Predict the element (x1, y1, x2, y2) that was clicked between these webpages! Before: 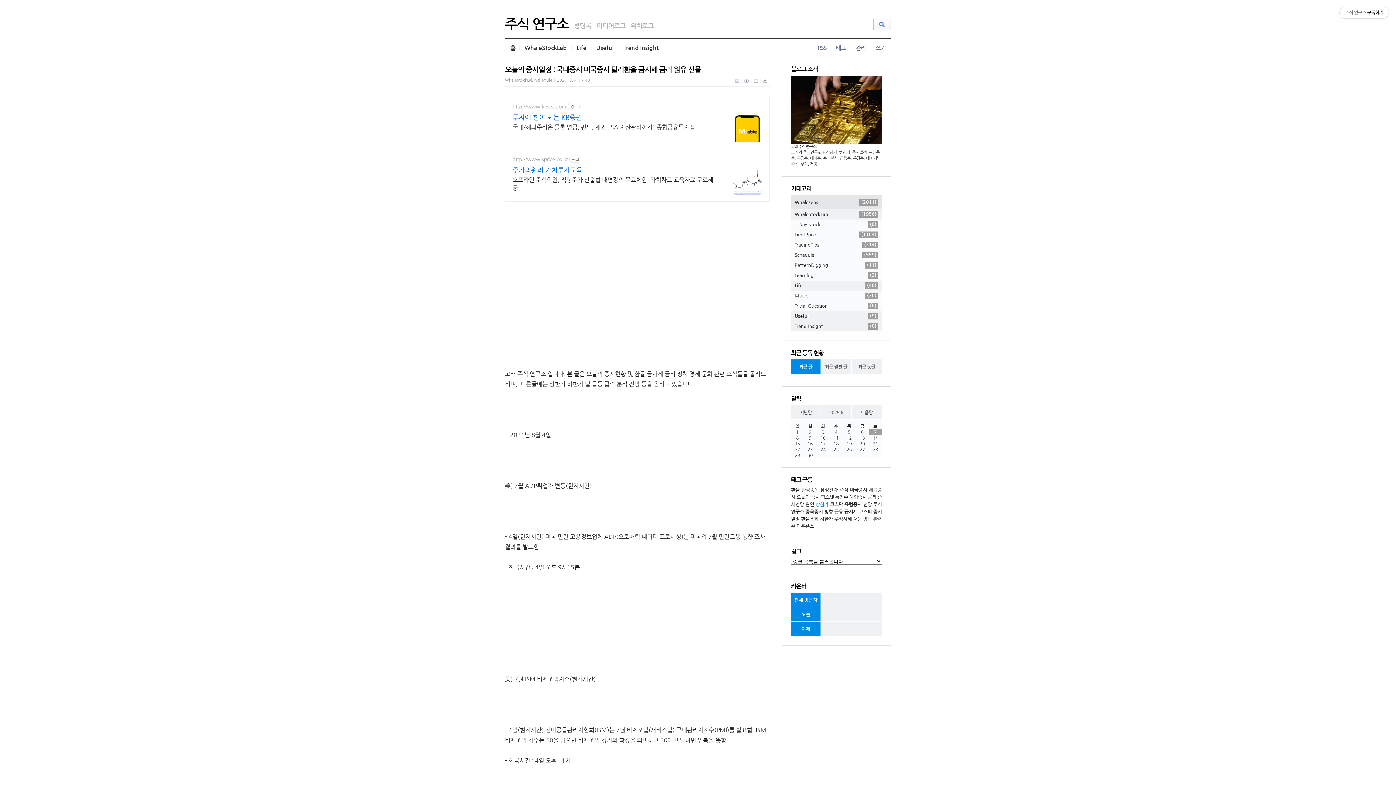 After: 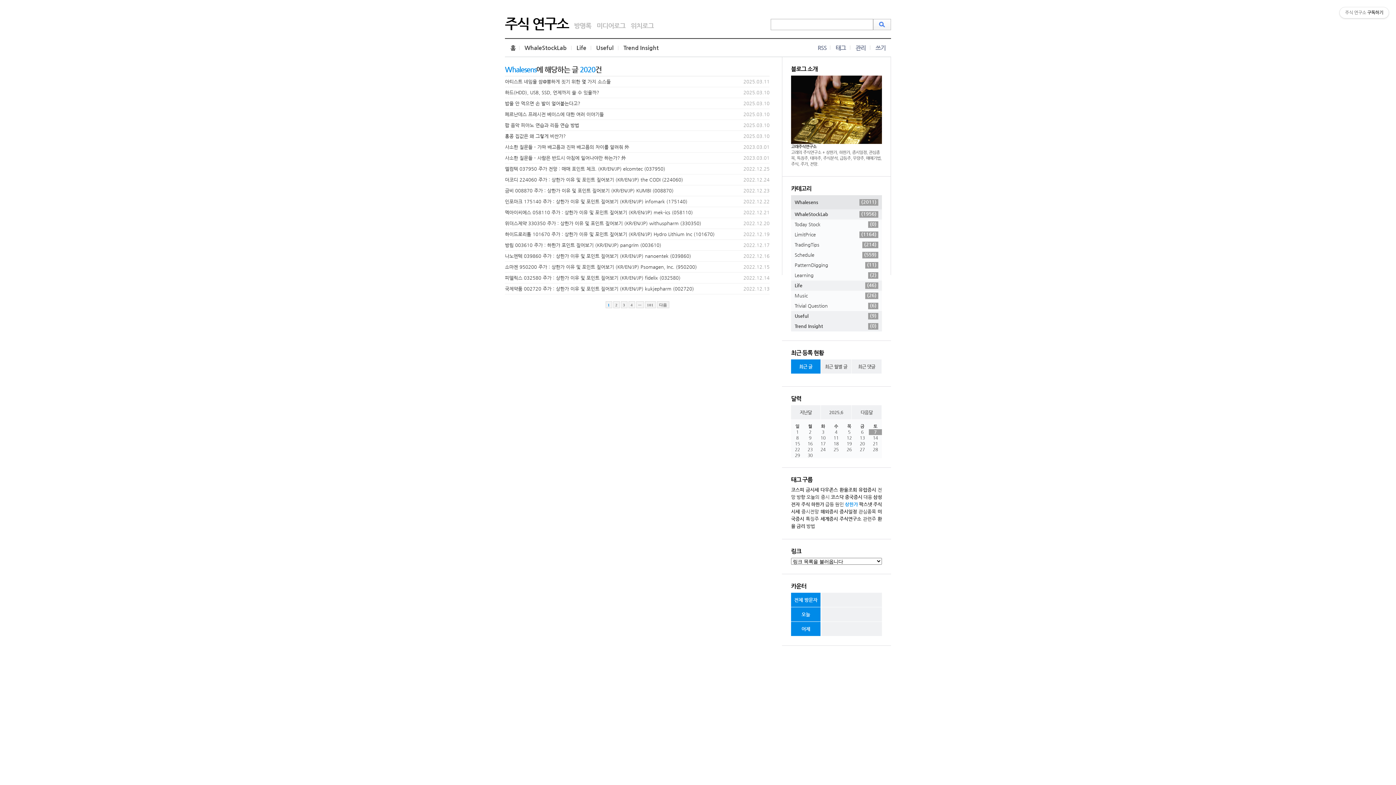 Action: label: Whalesens
(2011) bbox: (791, 195, 882, 209)